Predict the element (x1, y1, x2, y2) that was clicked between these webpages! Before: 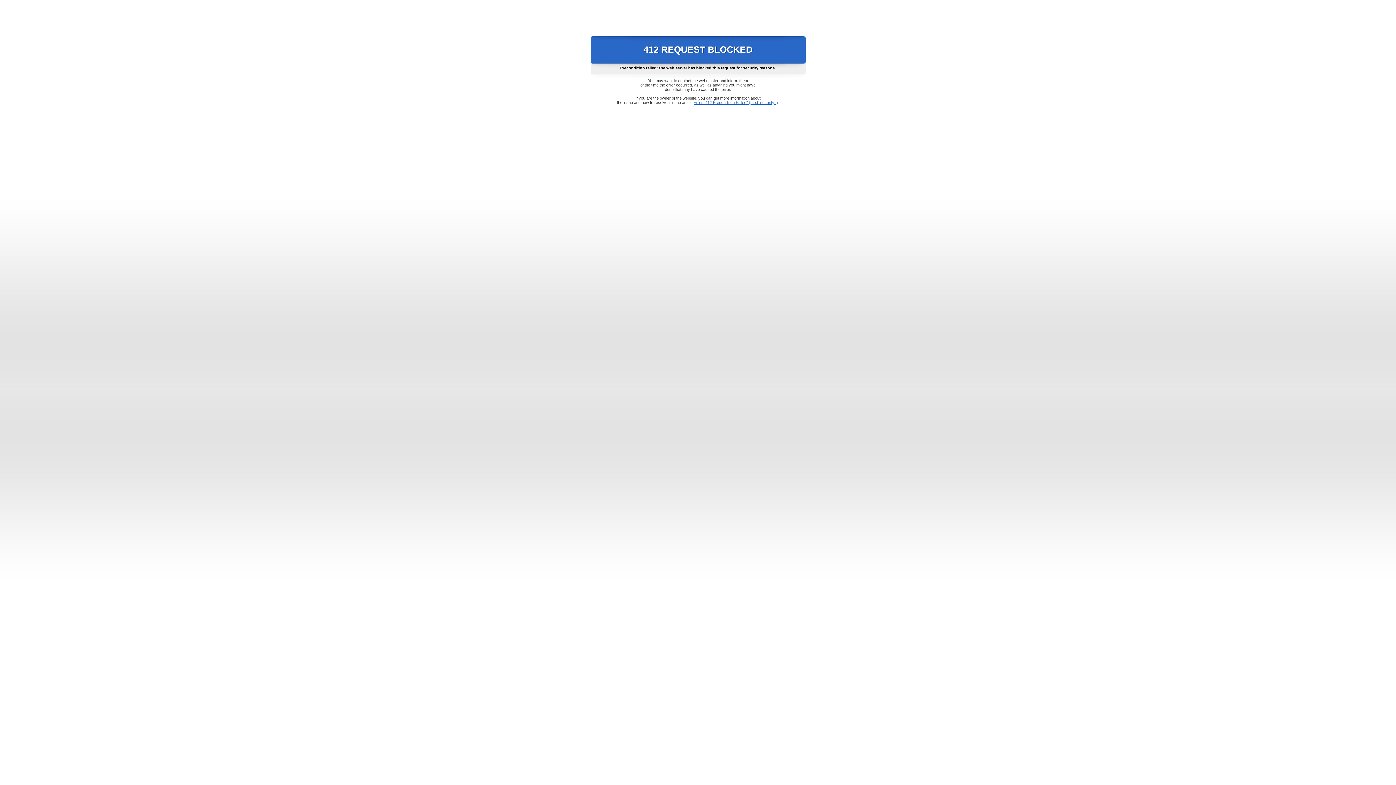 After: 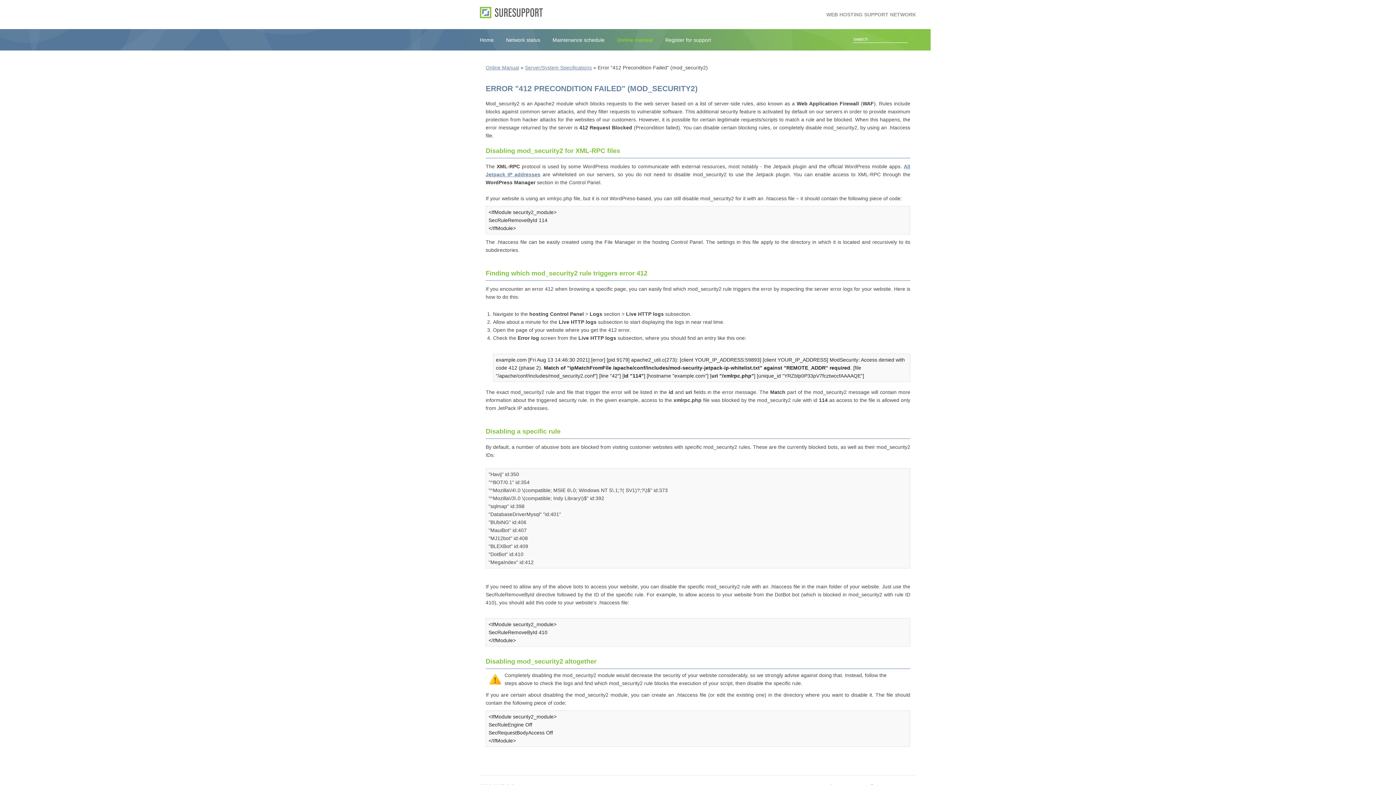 Action: label: Error "412 Precondition Failed" (mod_security2) bbox: (693, 100, 778, 104)